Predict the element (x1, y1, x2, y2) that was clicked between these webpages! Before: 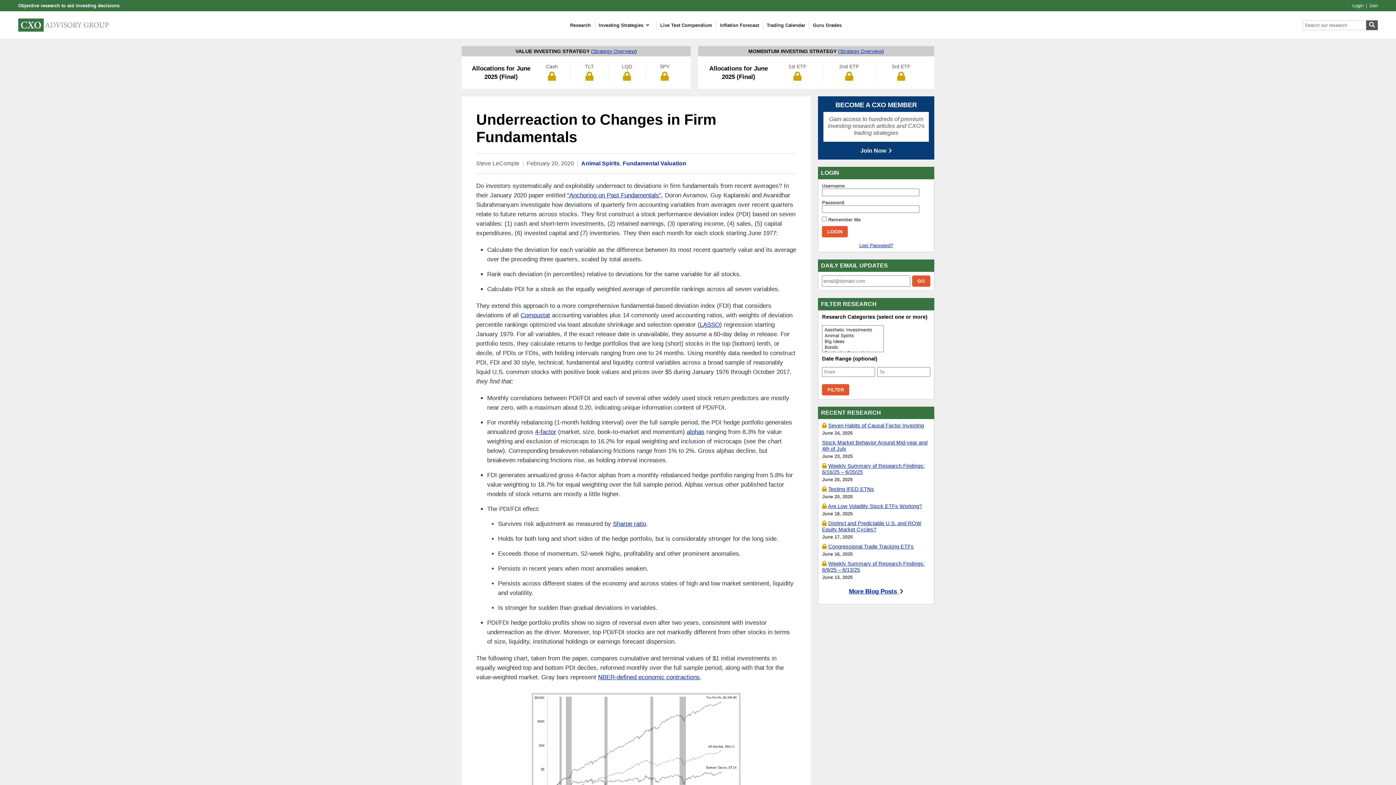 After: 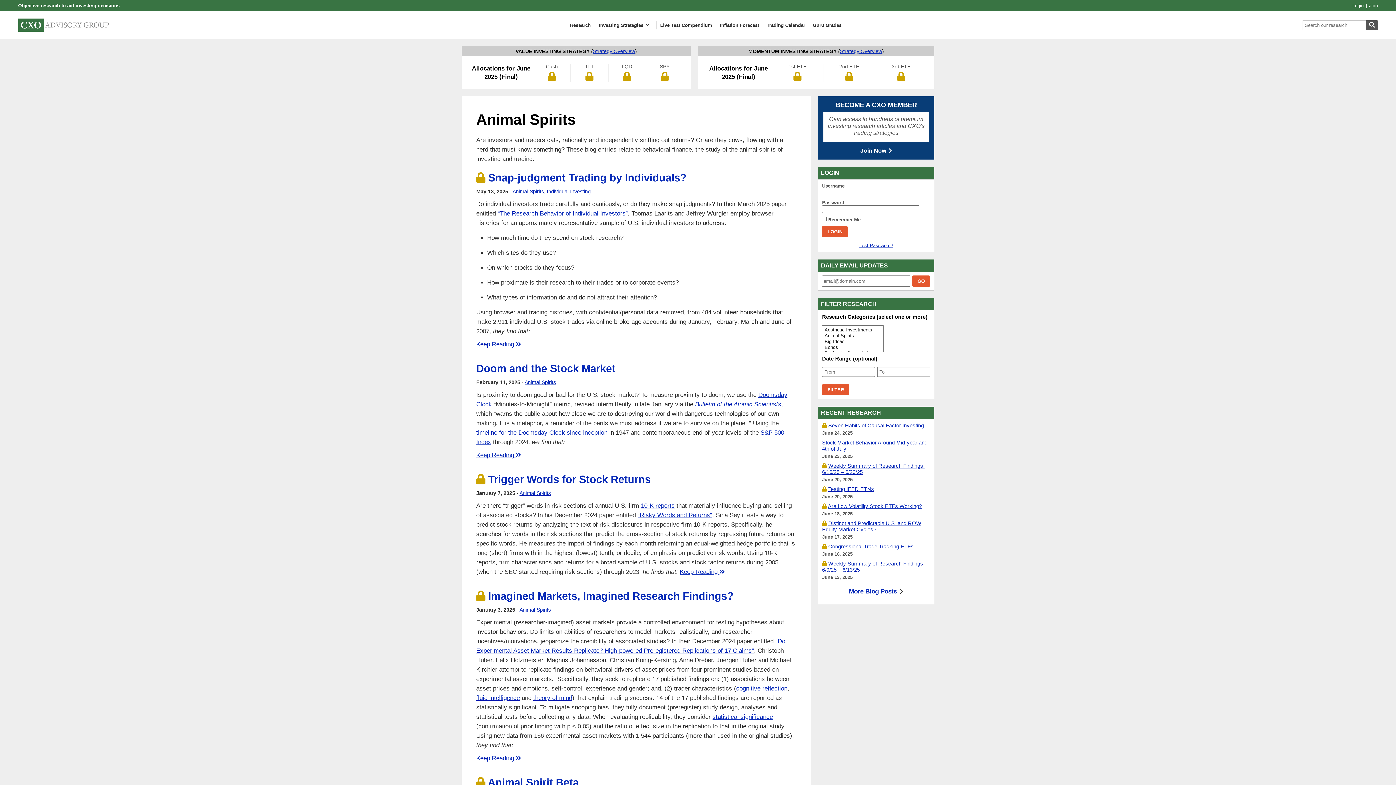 Action: bbox: (581, 160, 620, 166) label: Animal Spirits